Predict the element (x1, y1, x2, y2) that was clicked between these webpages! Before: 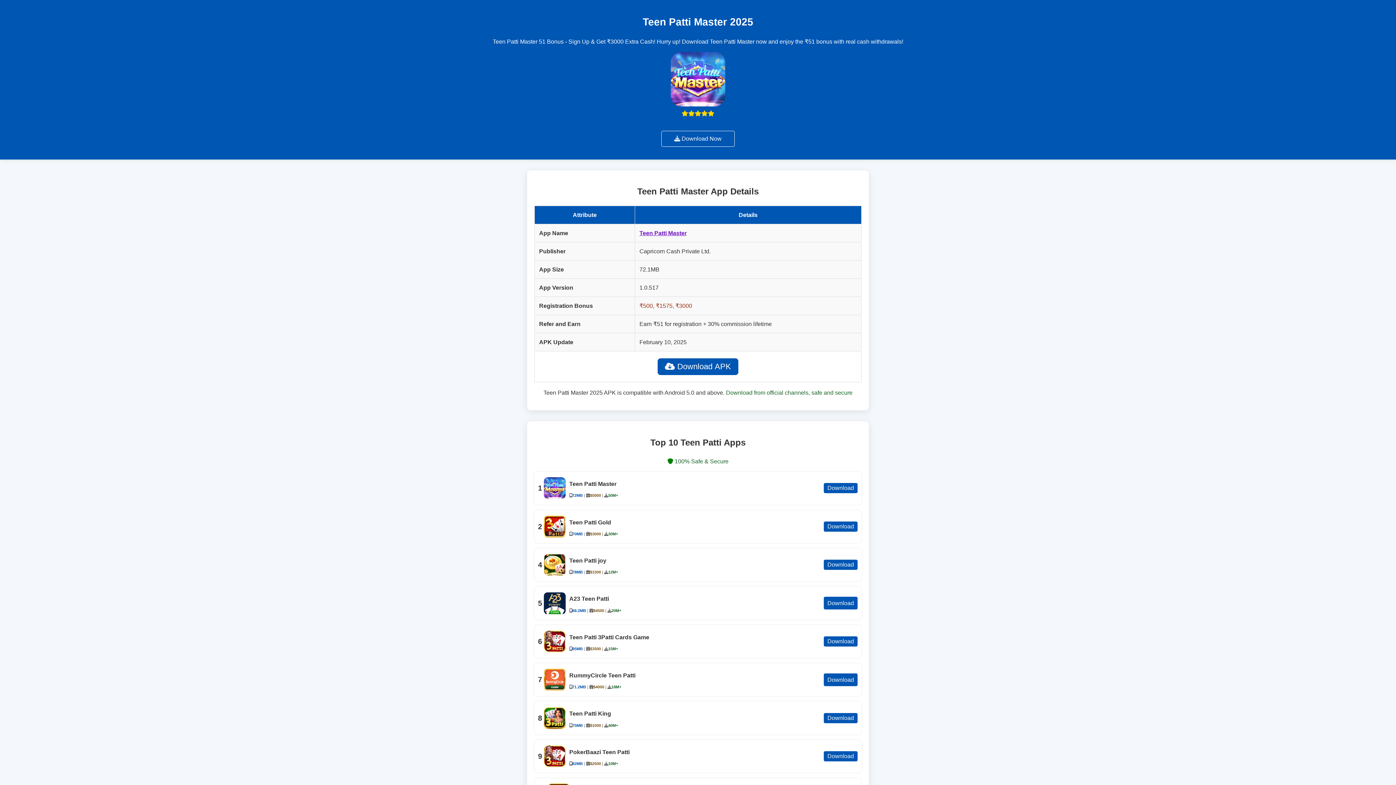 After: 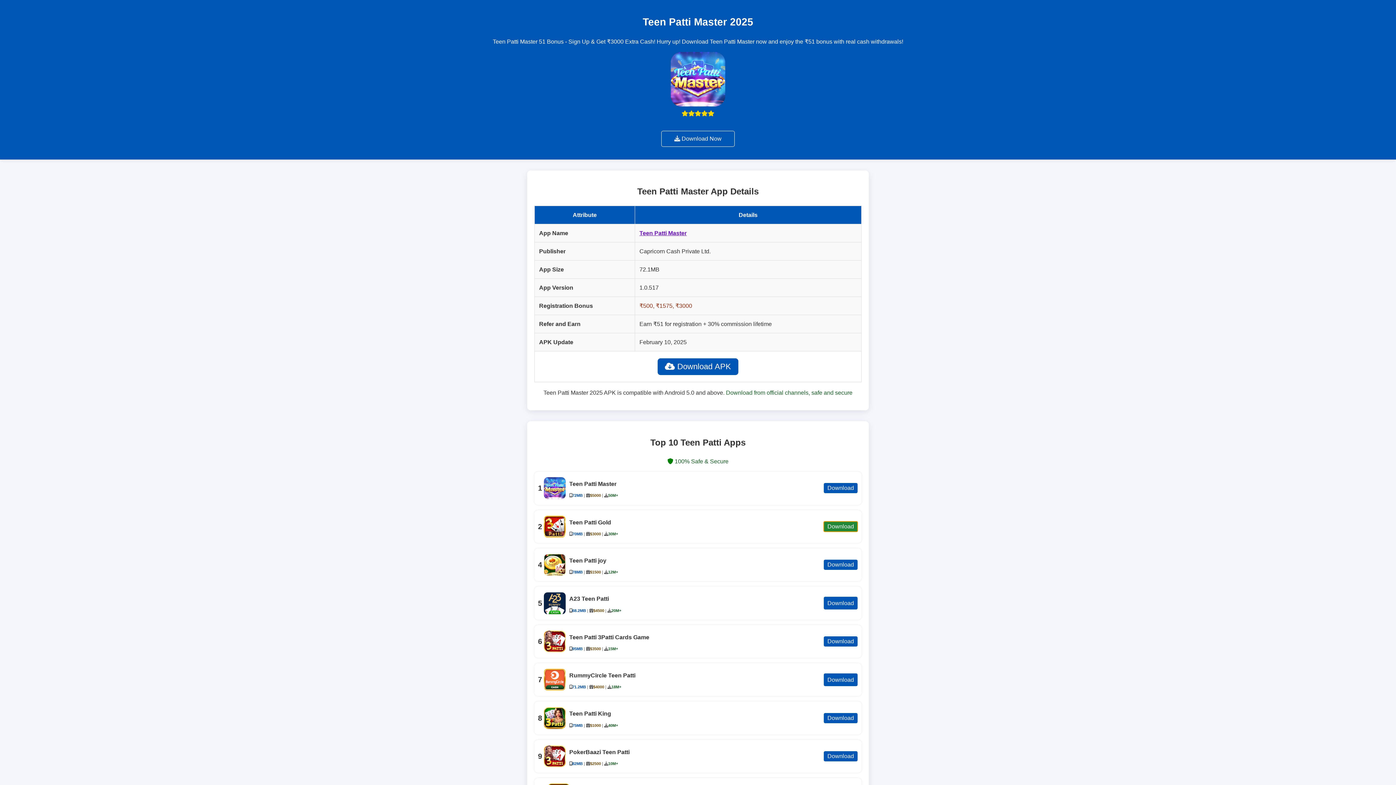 Action: bbox: (823, 521, 858, 532) label: Download